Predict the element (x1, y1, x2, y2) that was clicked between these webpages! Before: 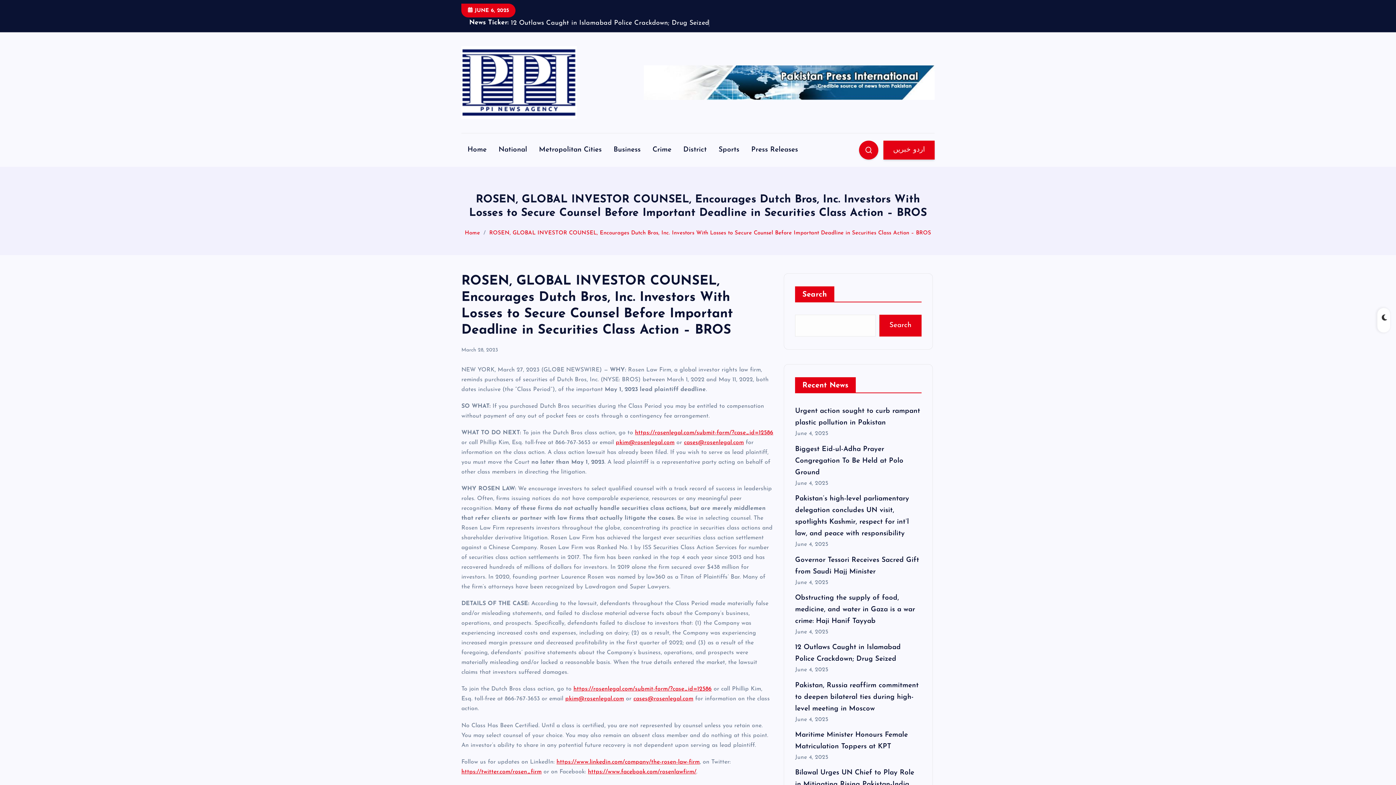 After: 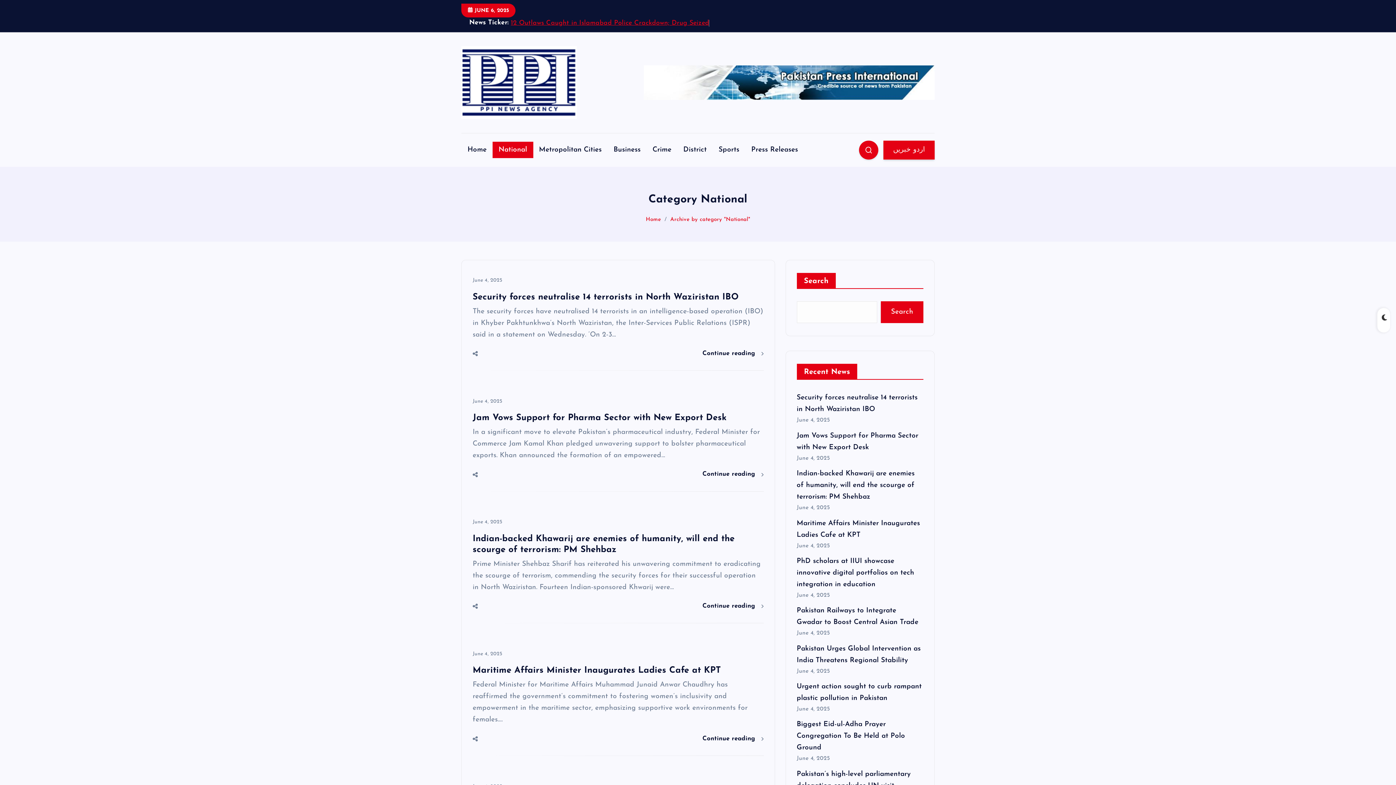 Action: bbox: (492, 141, 533, 158) label: National